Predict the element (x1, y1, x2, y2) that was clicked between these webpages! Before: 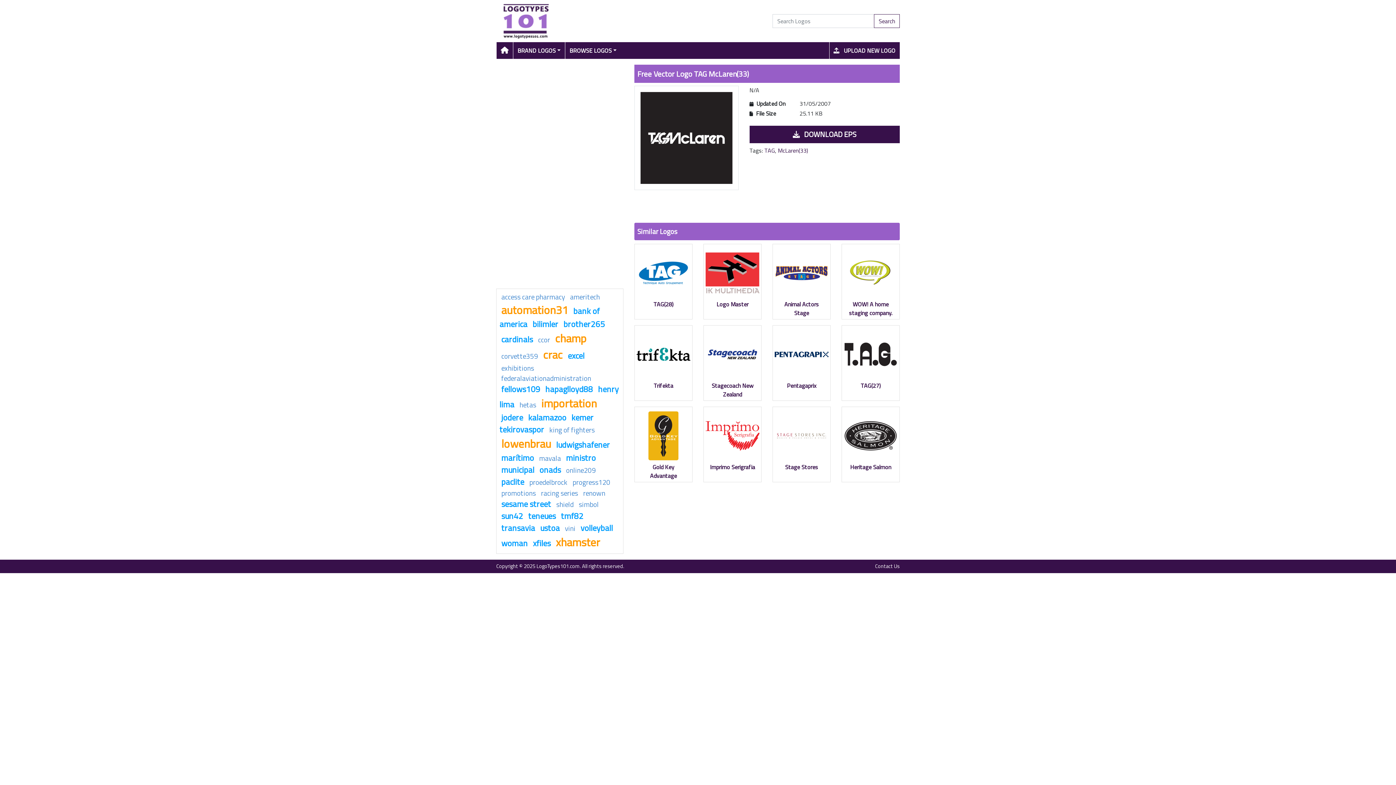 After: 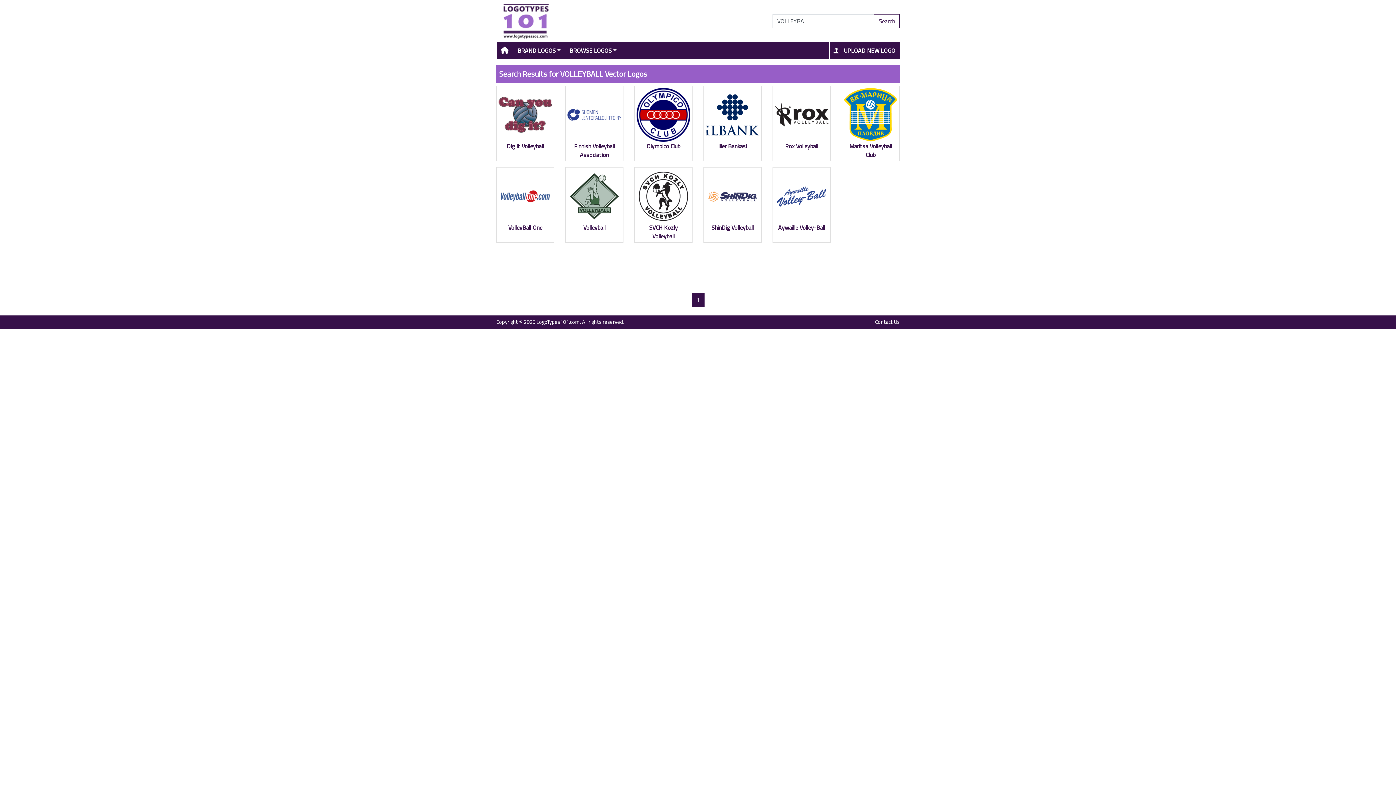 Action: label: volleyball bbox: (580, 522, 613, 534)